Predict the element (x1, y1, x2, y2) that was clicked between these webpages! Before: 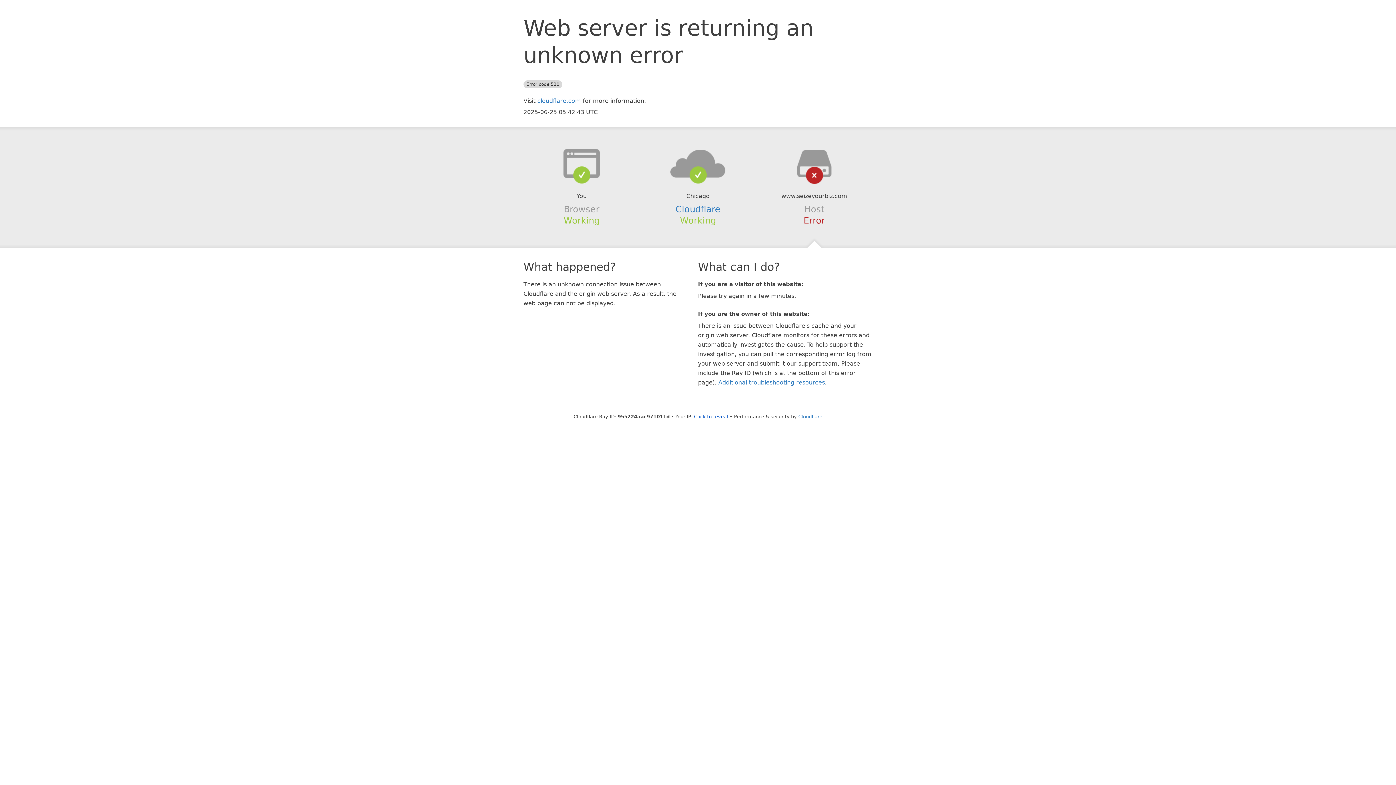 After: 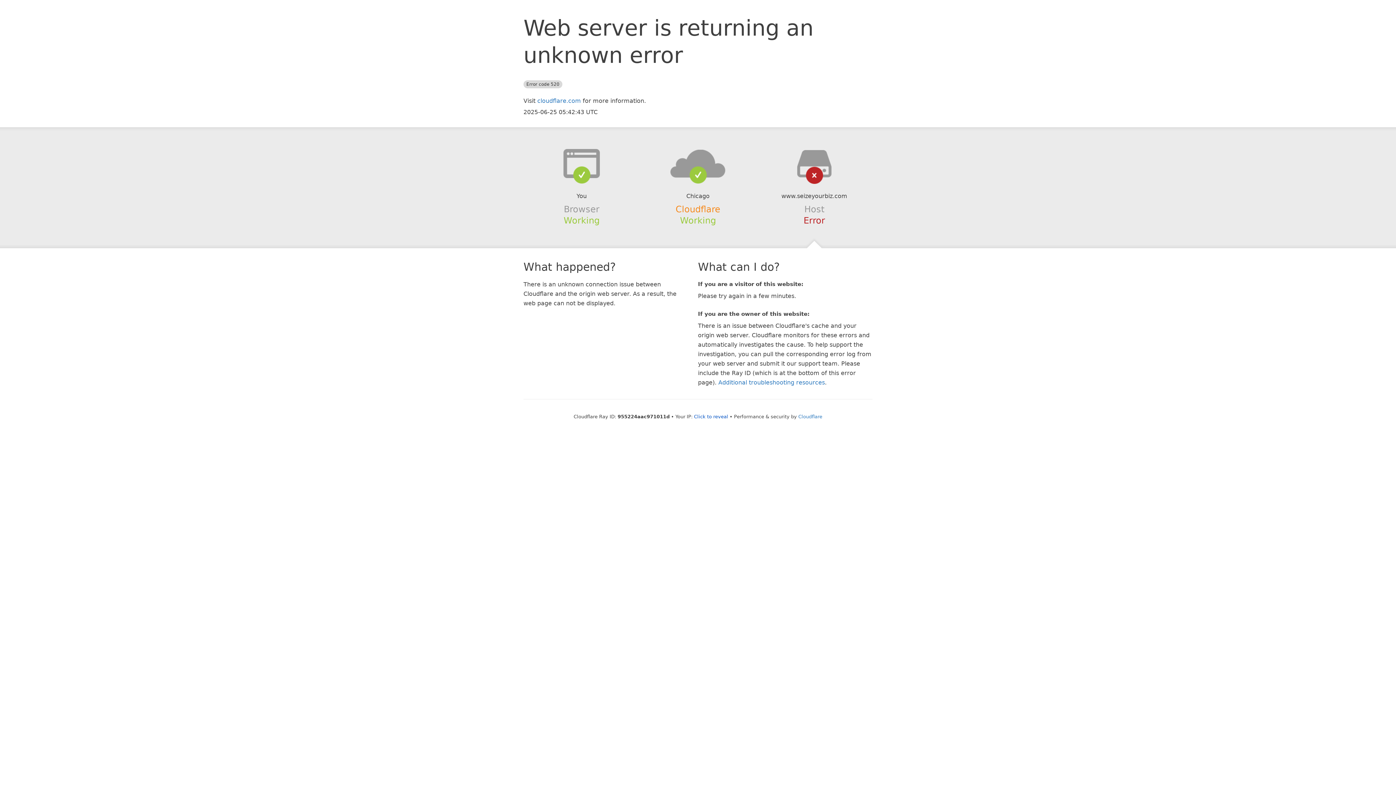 Action: bbox: (675, 204, 720, 214) label: Cloudflare